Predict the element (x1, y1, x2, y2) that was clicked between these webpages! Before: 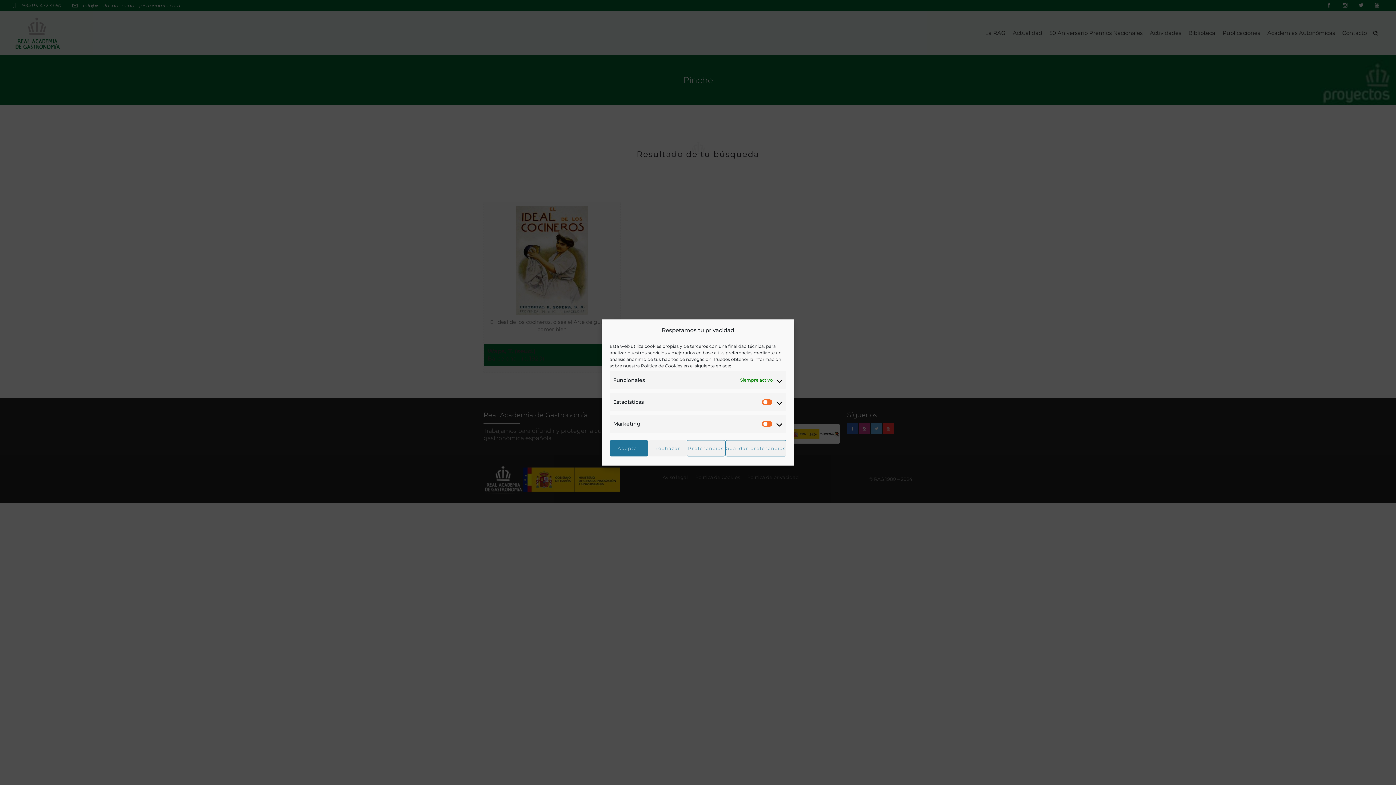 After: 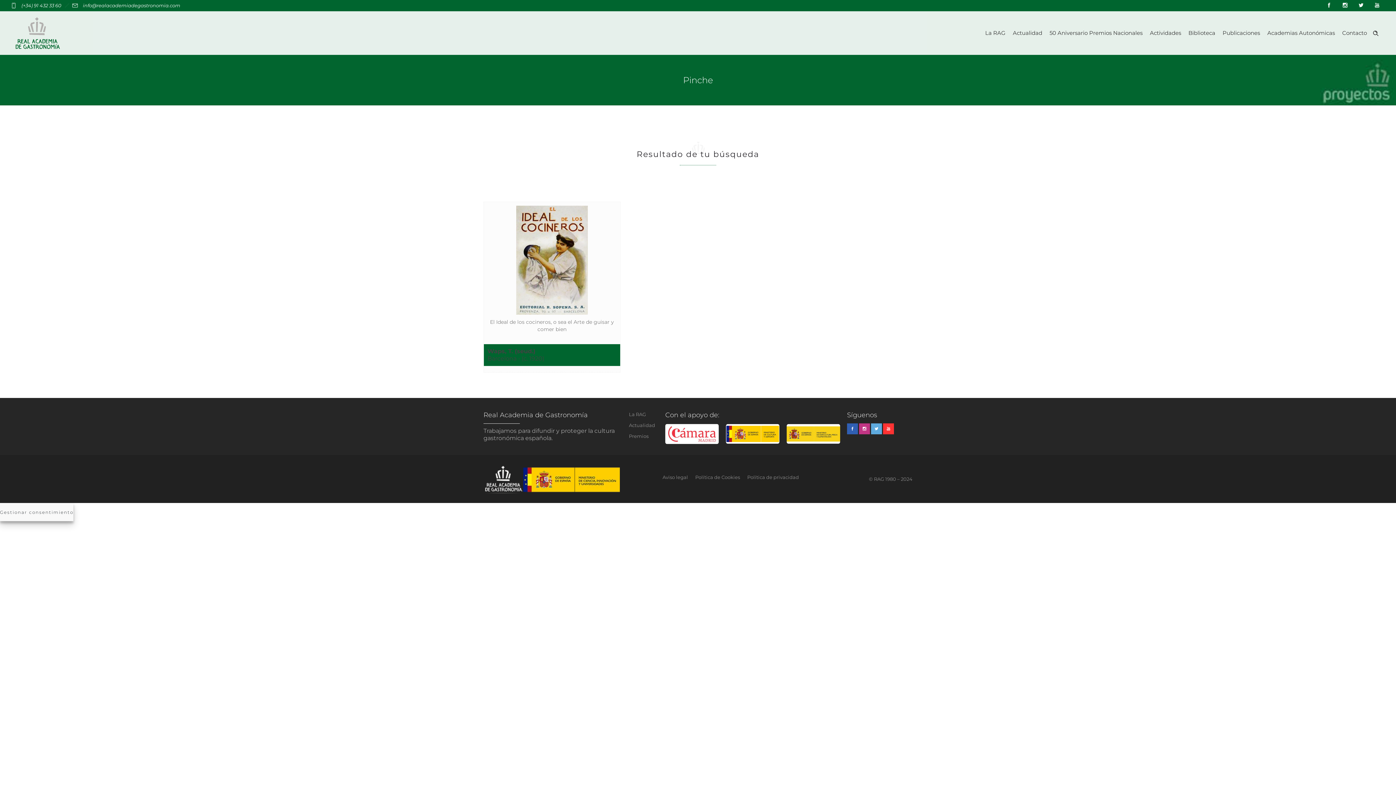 Action: label: Rechazar bbox: (648, 440, 686, 456)